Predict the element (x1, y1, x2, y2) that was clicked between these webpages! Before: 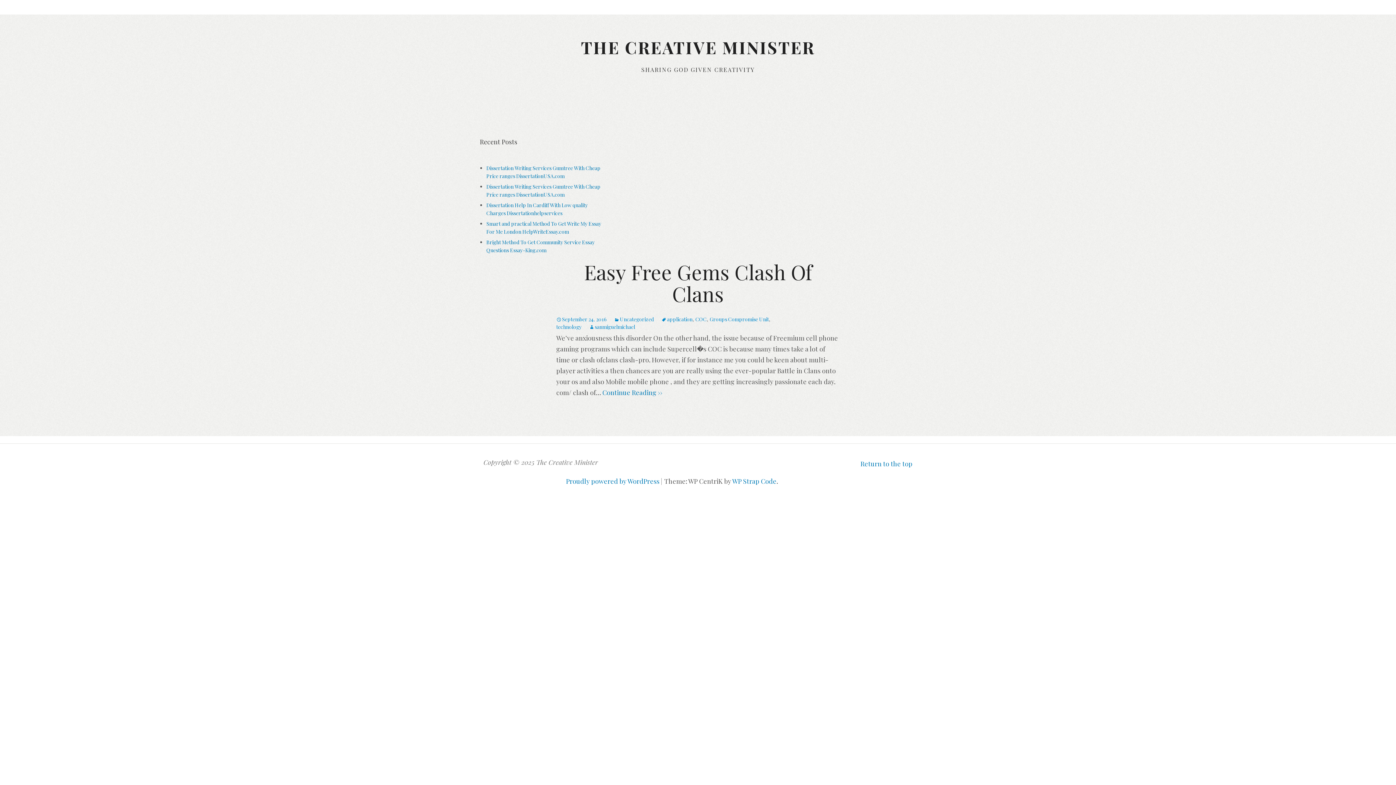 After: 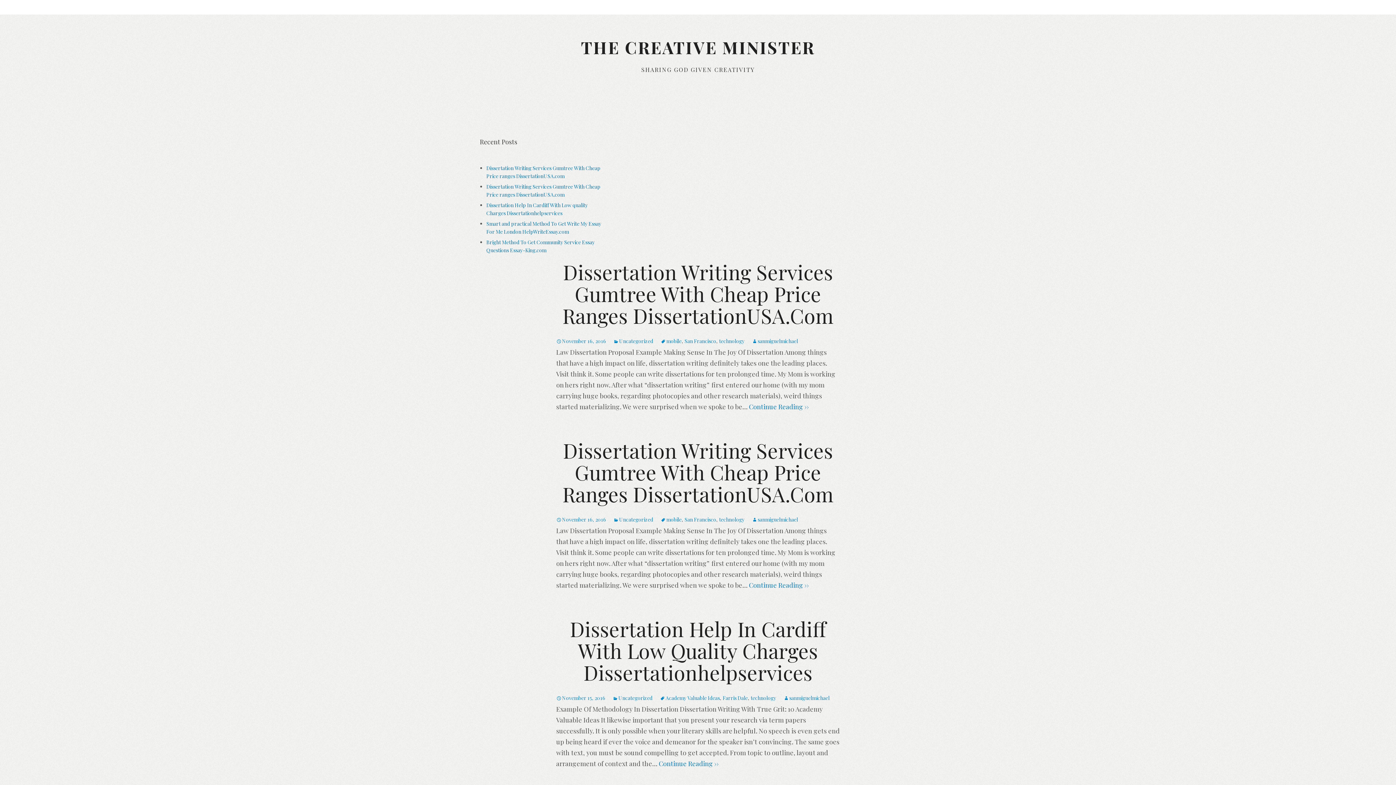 Action: label: THE CREATIVE MINISTER bbox: (581, 36, 815, 58)